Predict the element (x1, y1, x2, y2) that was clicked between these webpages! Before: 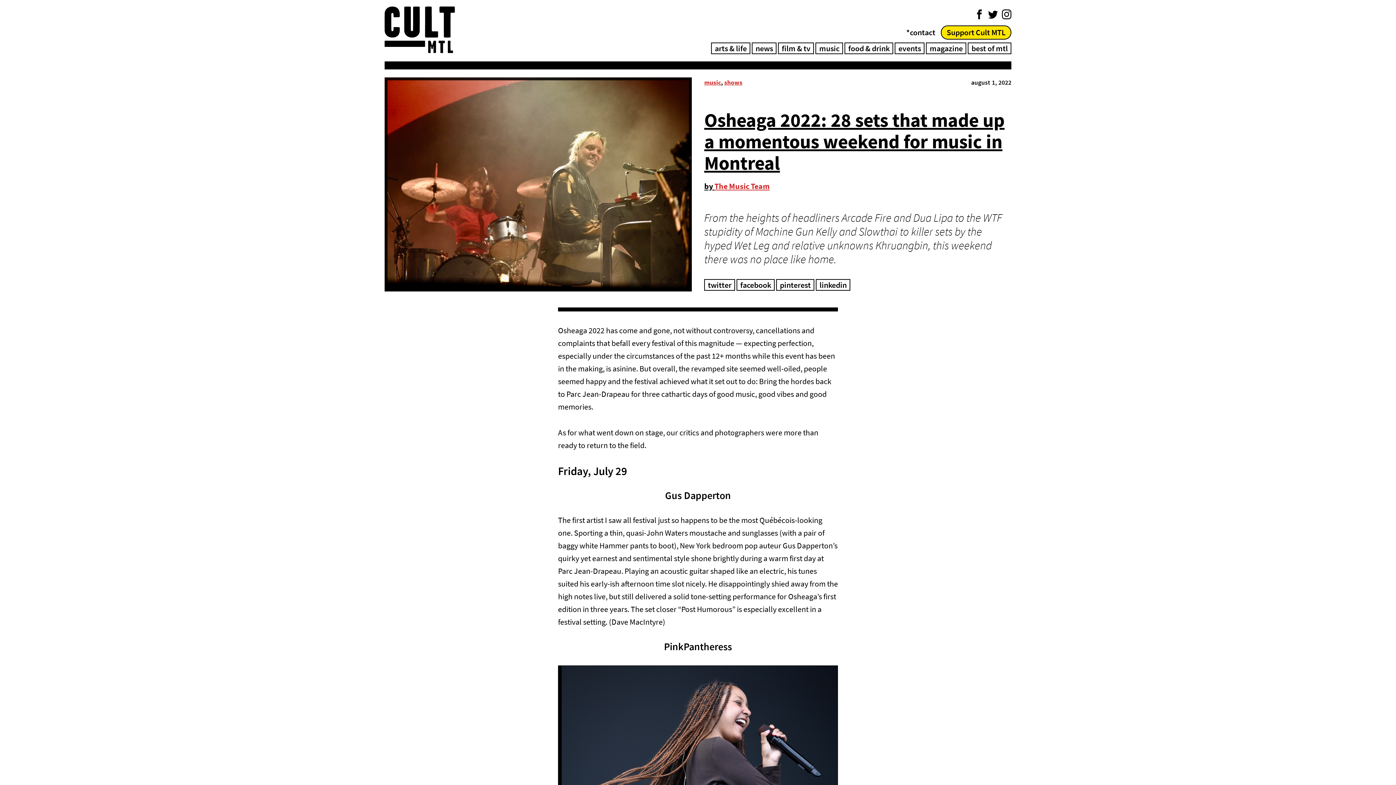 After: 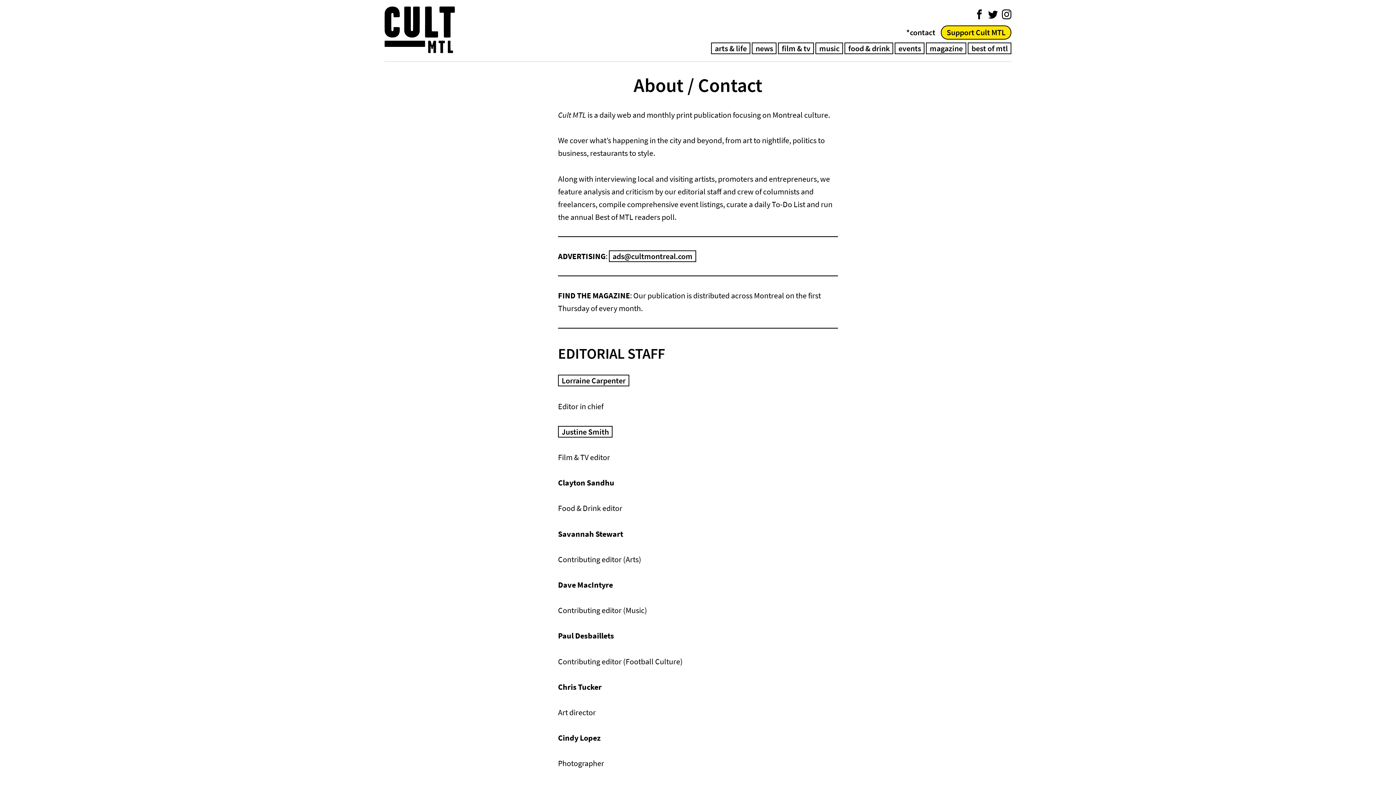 Action: bbox: (905, 27, 935, 37) label: contact